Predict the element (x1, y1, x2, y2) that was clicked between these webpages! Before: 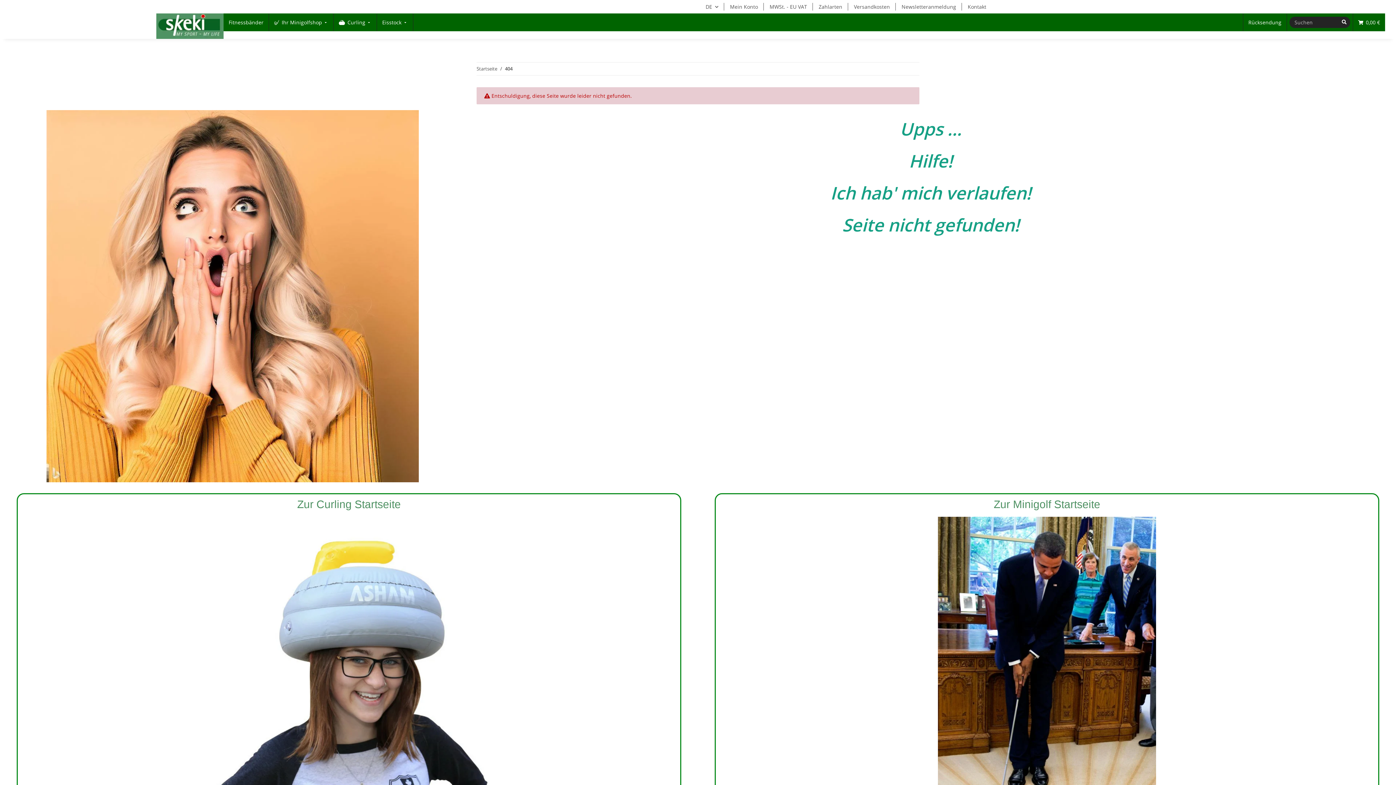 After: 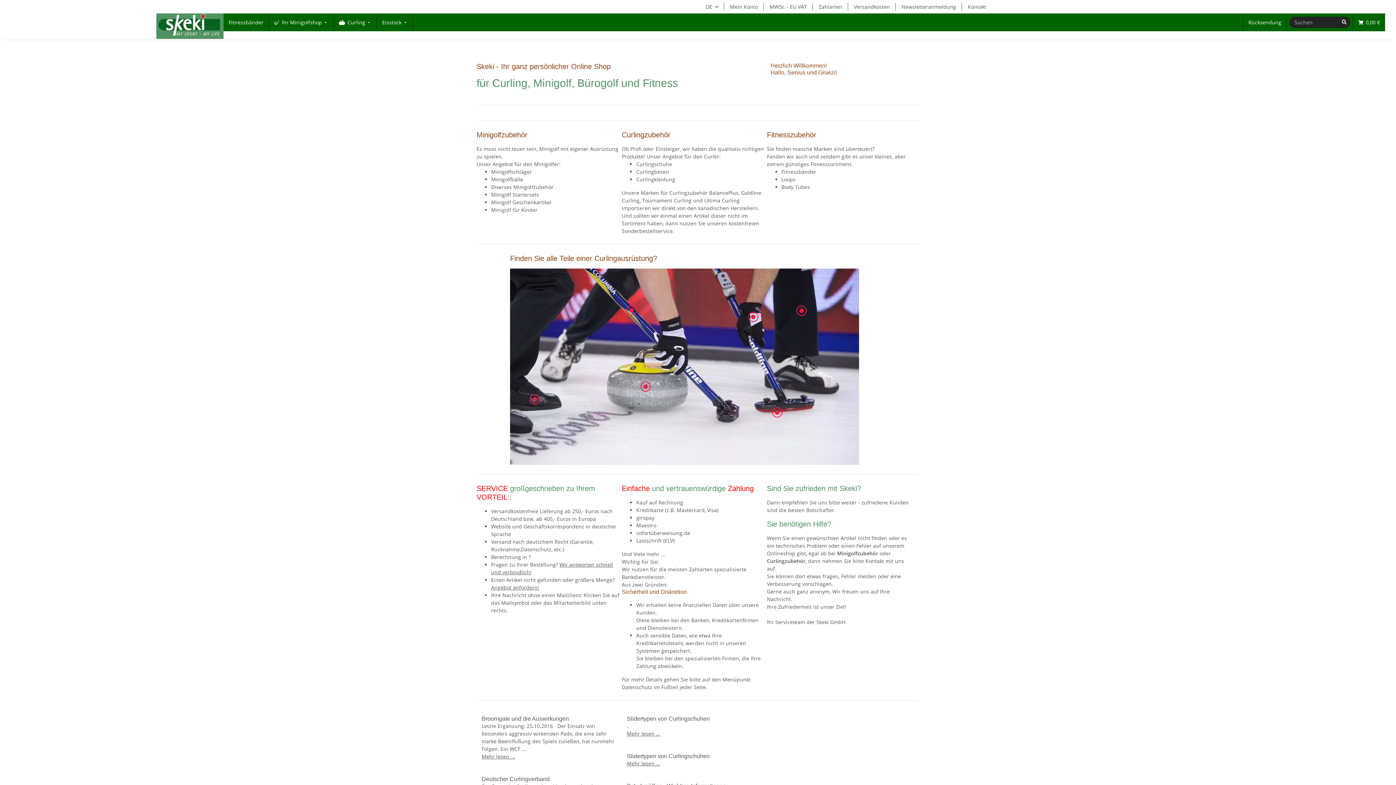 Action: bbox: (46, 292, 418, 299)